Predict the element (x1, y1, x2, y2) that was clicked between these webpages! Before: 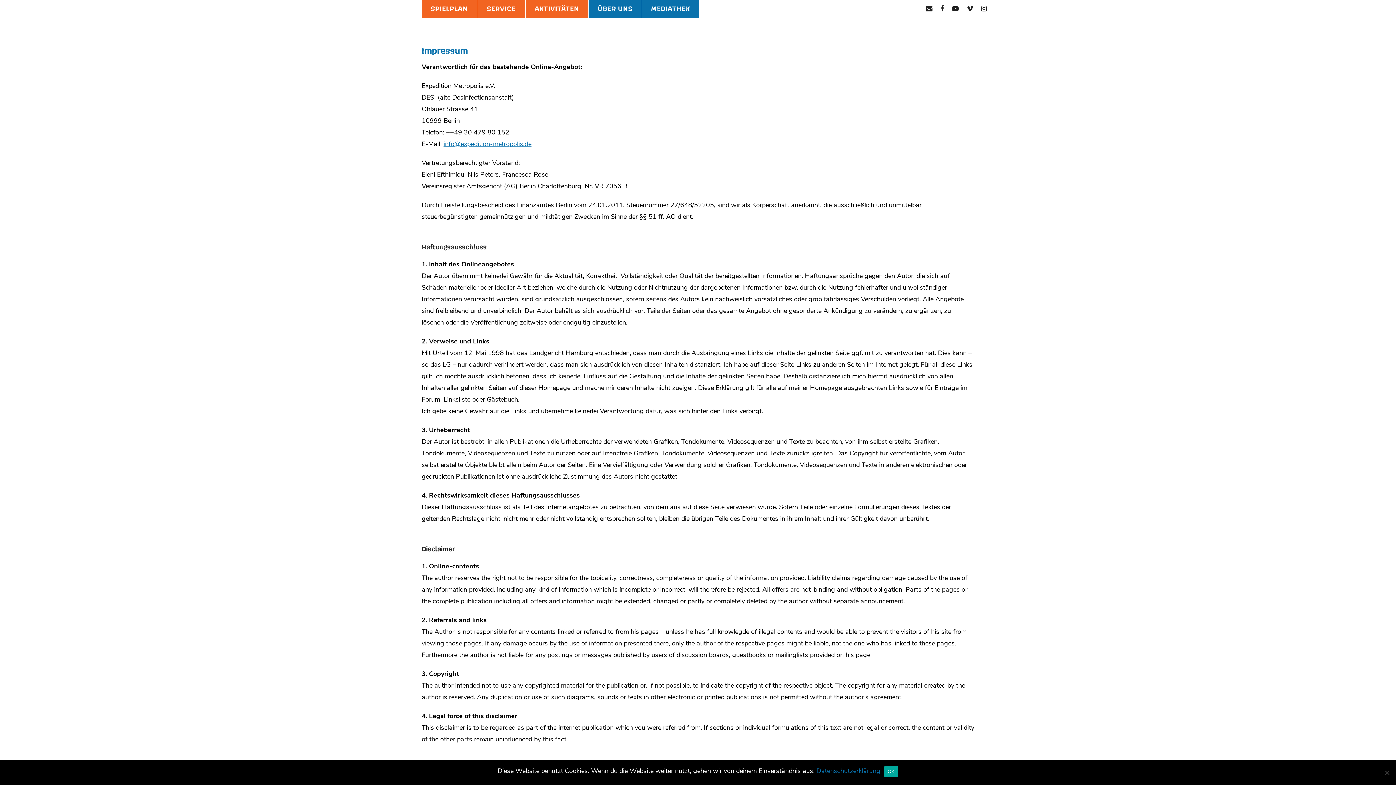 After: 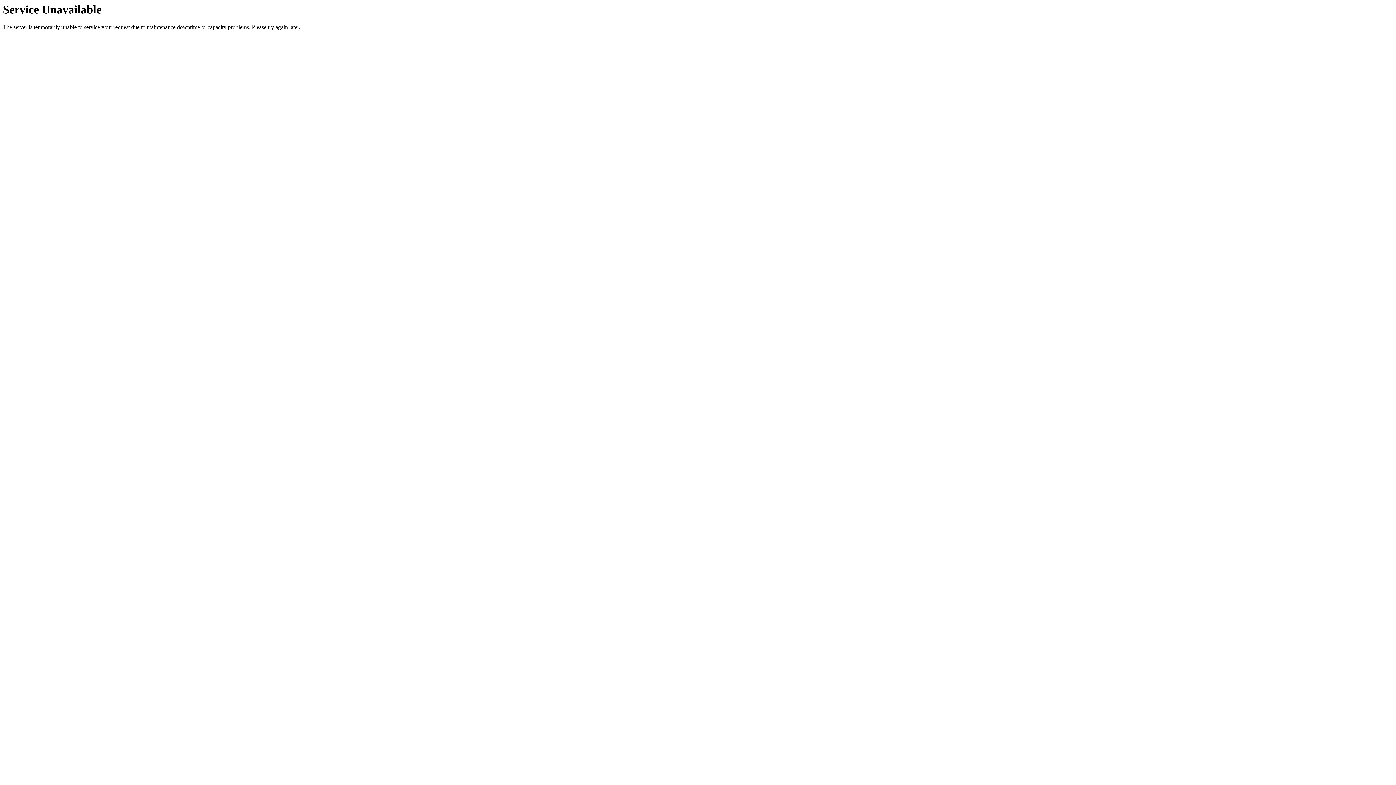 Action: bbox: (642, 0, 699, 18) label: MEDIATHEK